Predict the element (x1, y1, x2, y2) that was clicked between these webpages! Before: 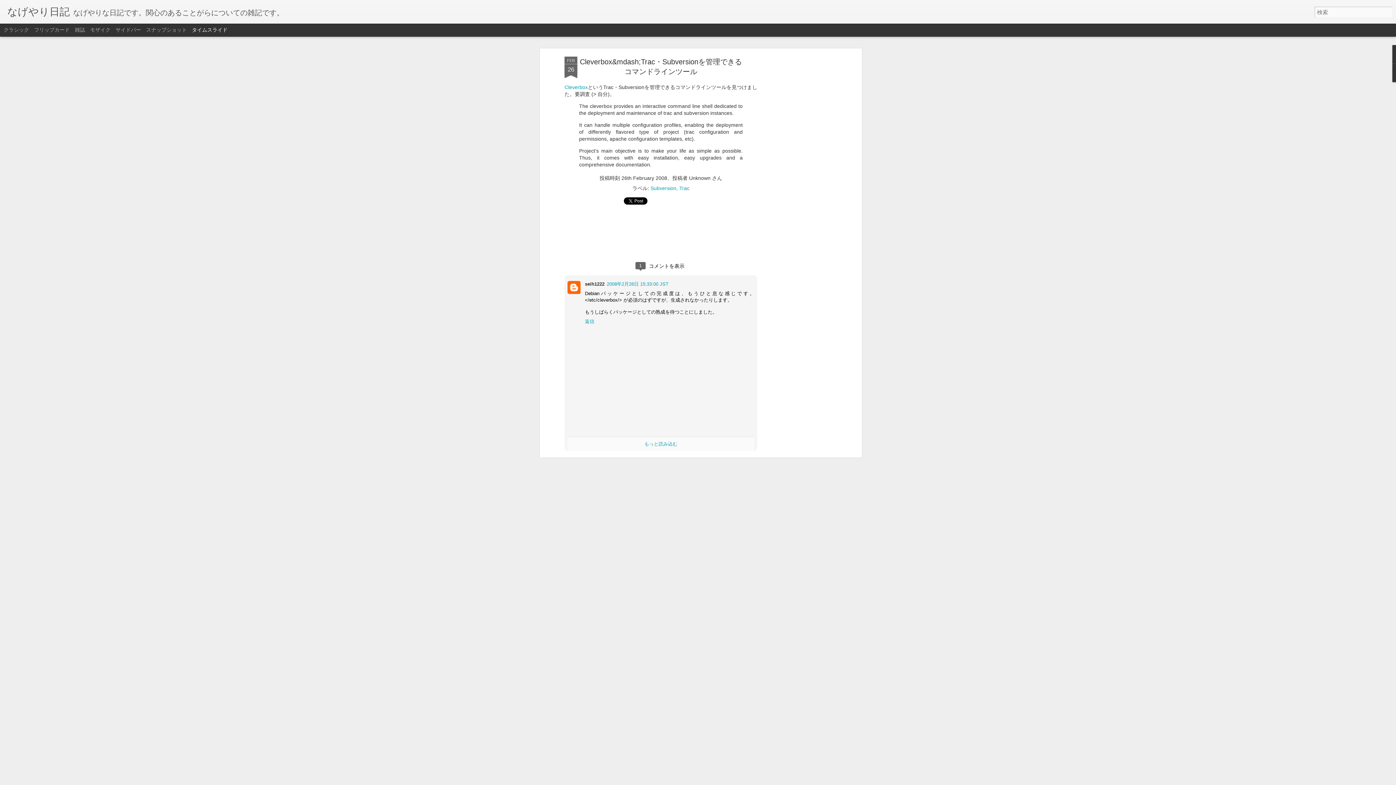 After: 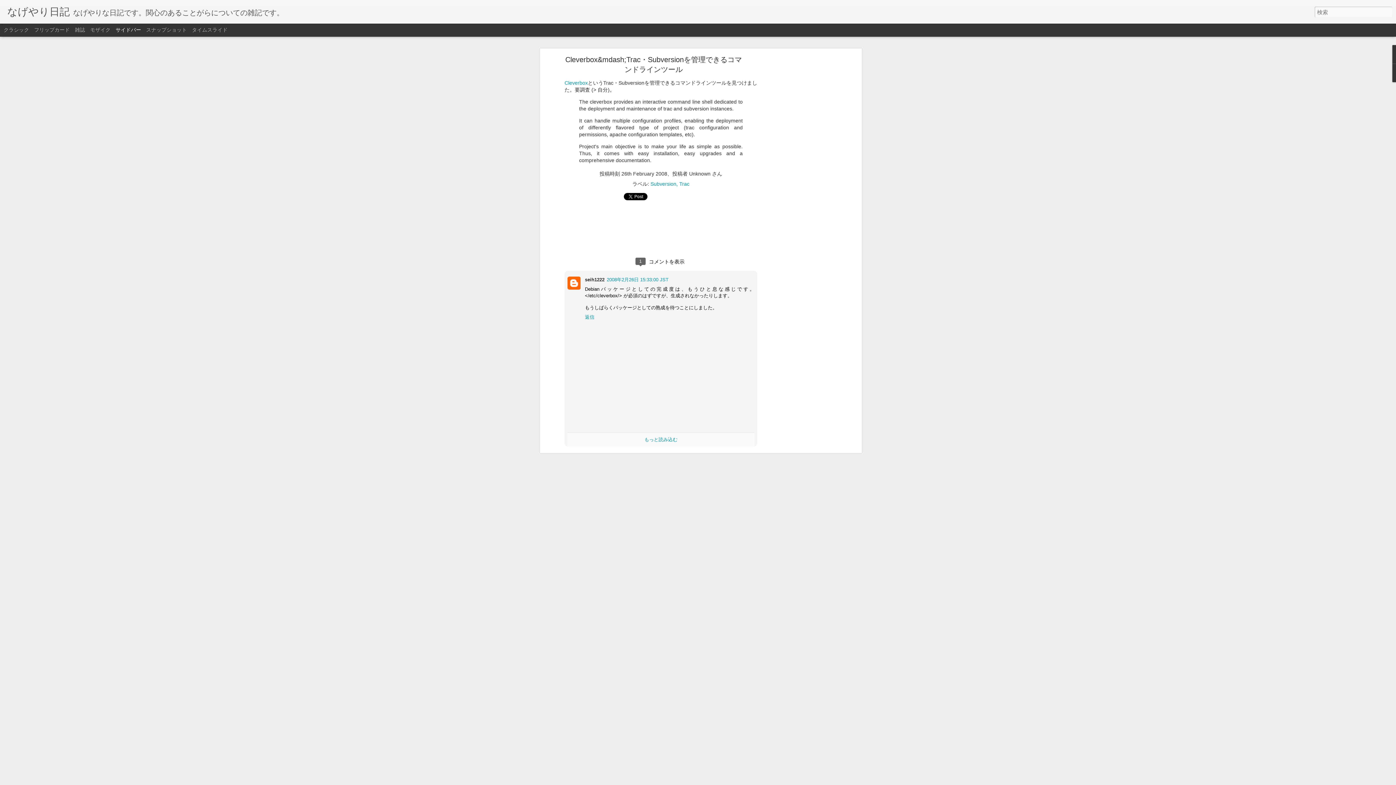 Action: bbox: (115, 26, 141, 32) label: サイドバー